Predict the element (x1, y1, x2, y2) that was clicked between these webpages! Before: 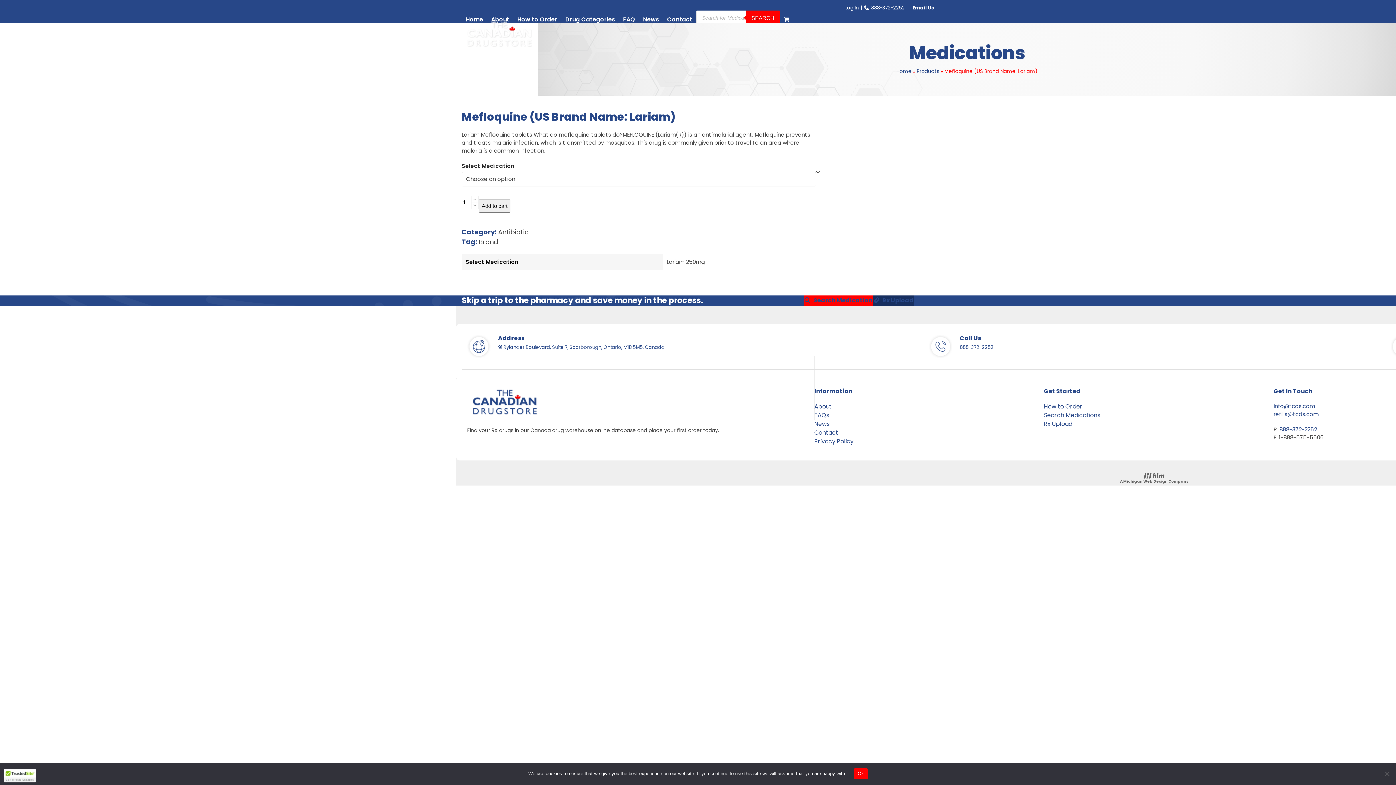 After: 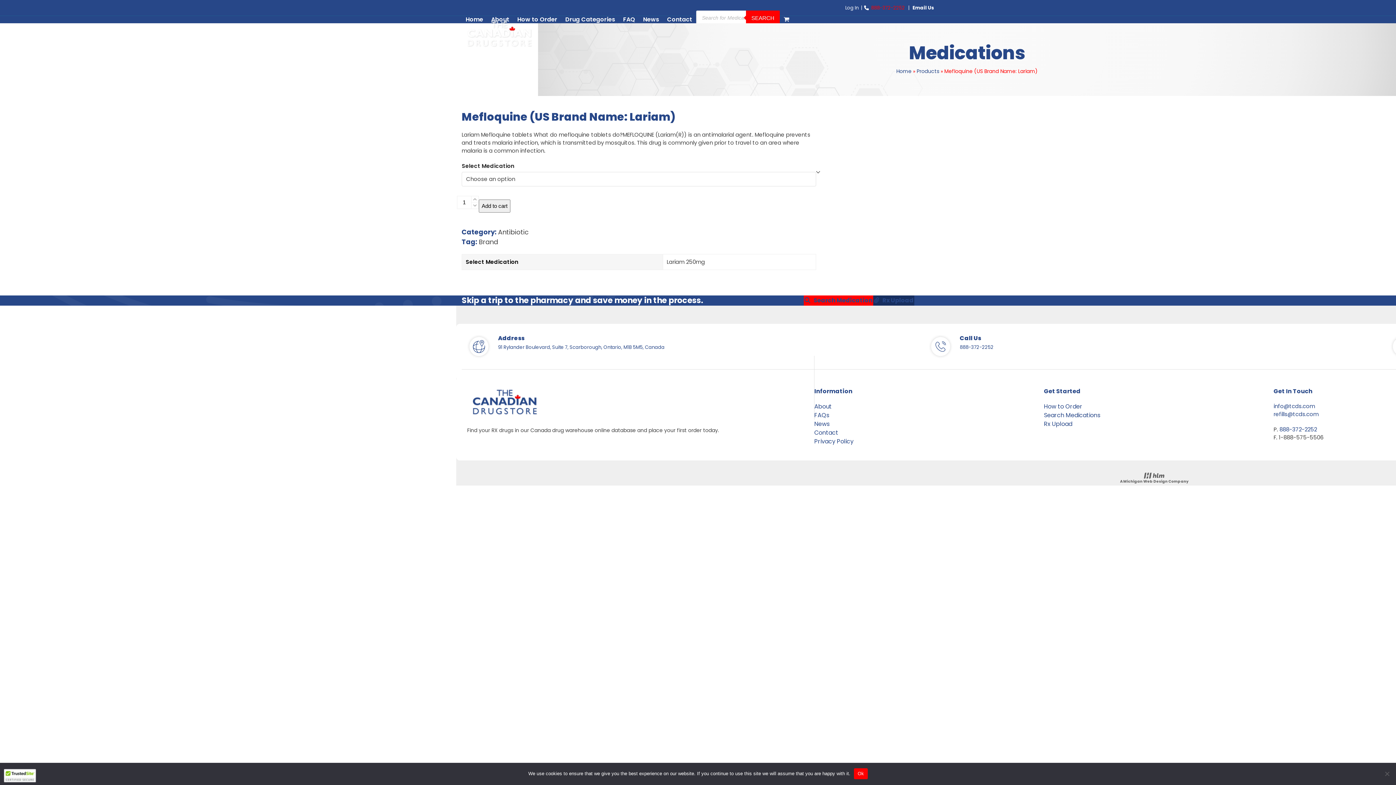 Action: bbox: (871, 4, 905, 11) label: 888-372-2252